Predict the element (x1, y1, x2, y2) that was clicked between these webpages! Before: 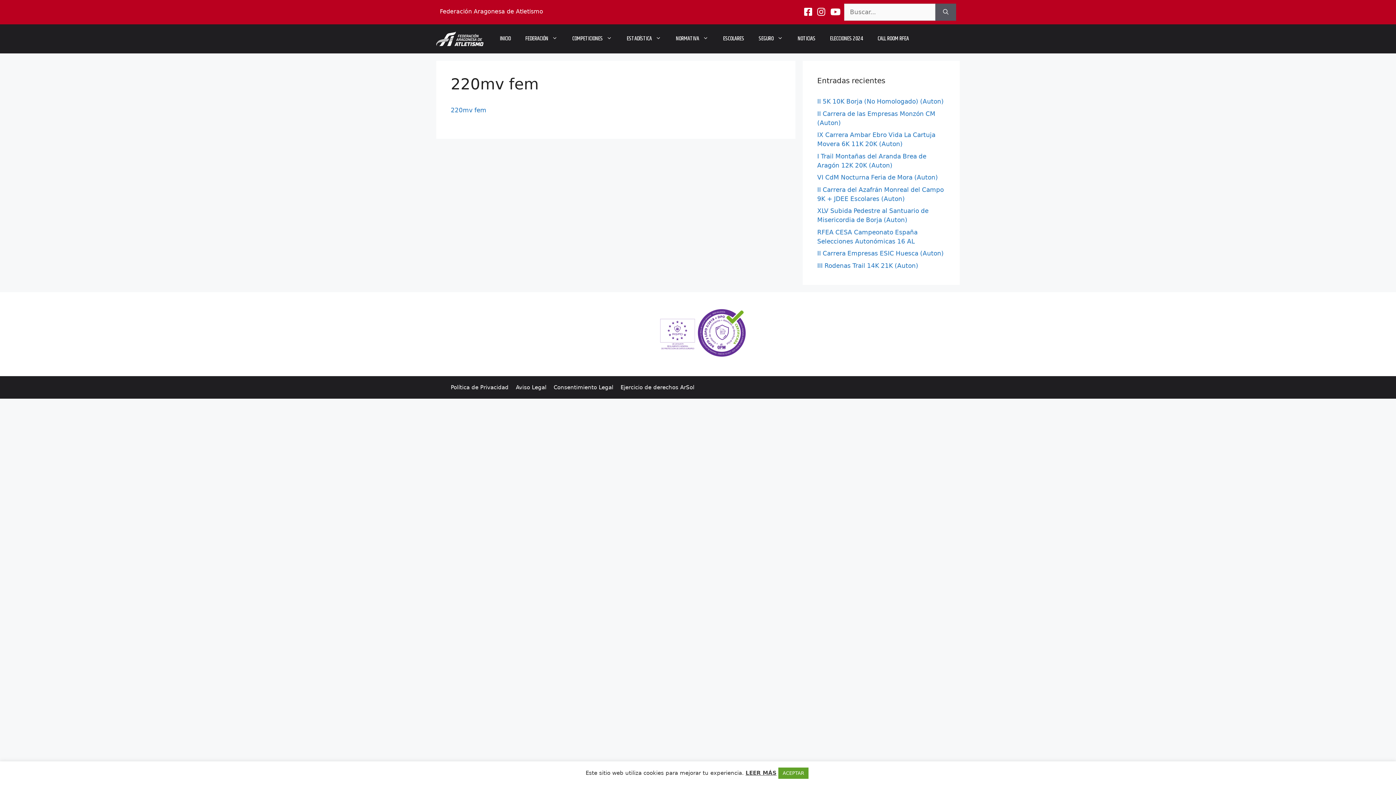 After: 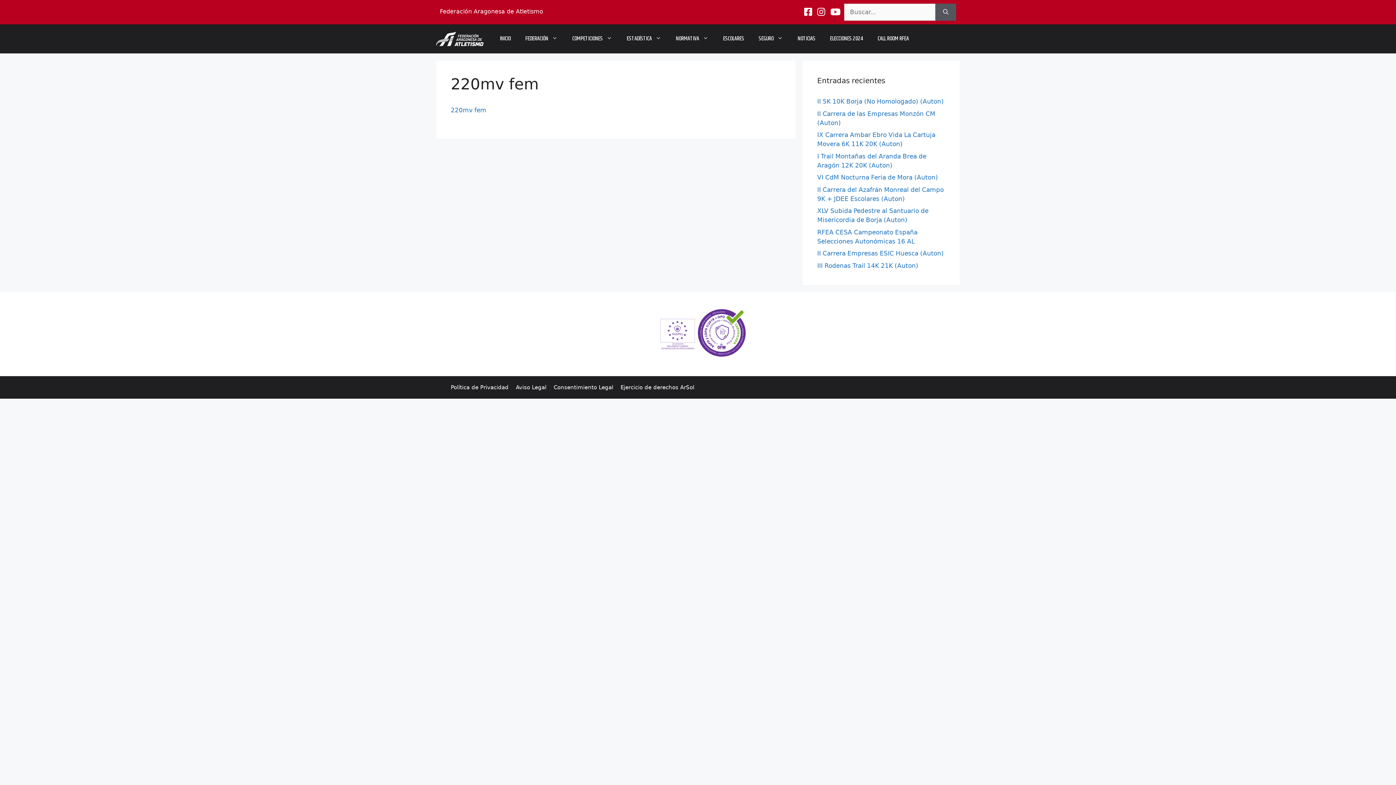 Action: bbox: (778, 768, 808, 779) label: ACEPTAR